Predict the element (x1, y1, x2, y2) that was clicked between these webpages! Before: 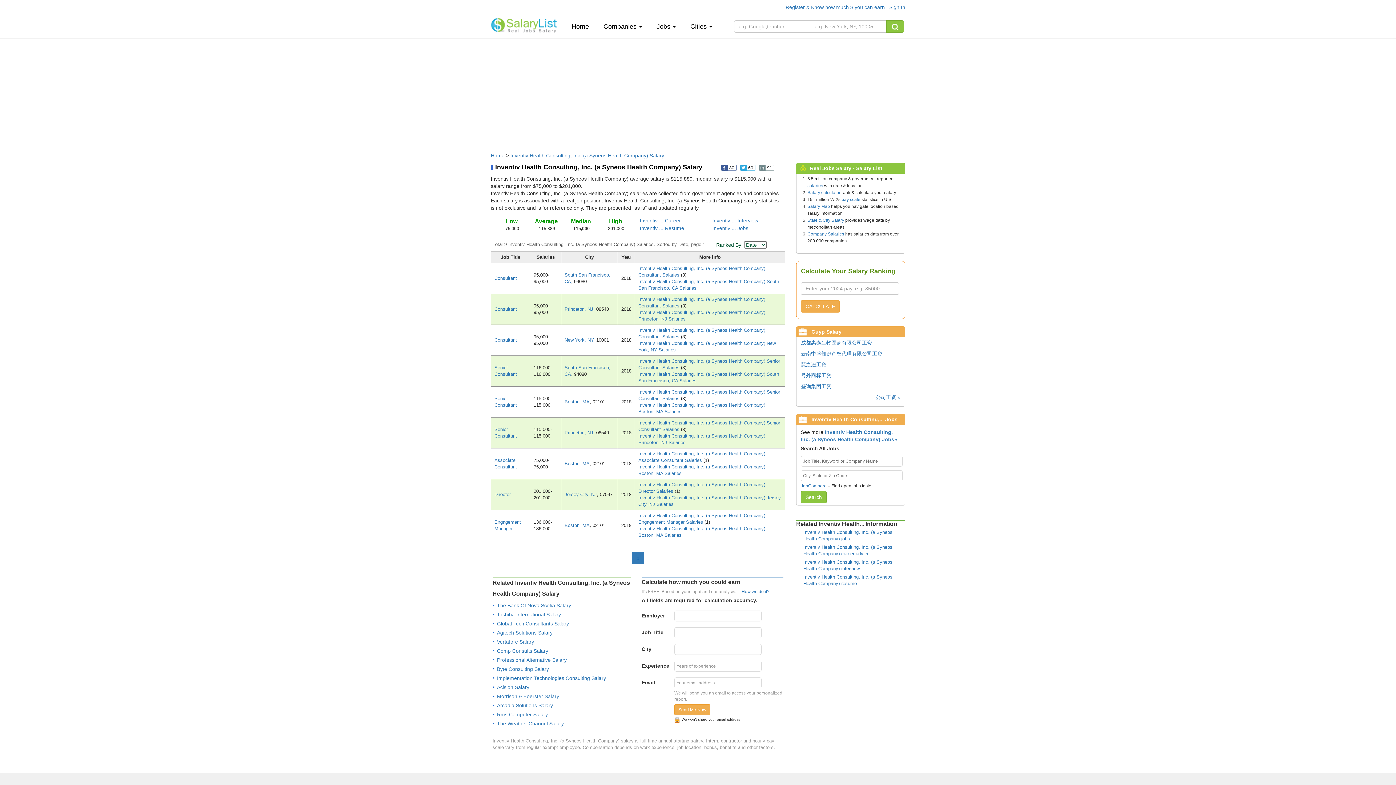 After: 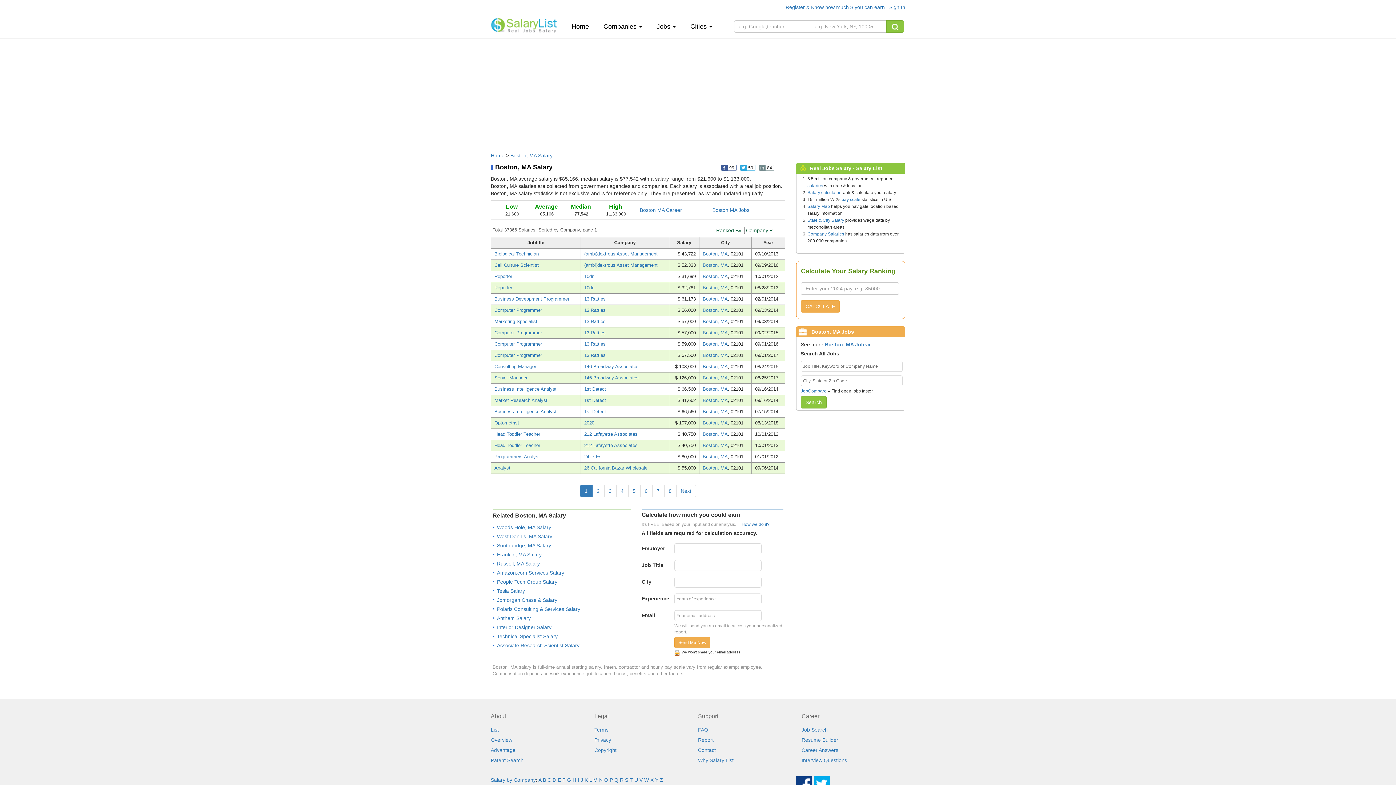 Action: bbox: (564, 522, 589, 528) label: Boston, MA